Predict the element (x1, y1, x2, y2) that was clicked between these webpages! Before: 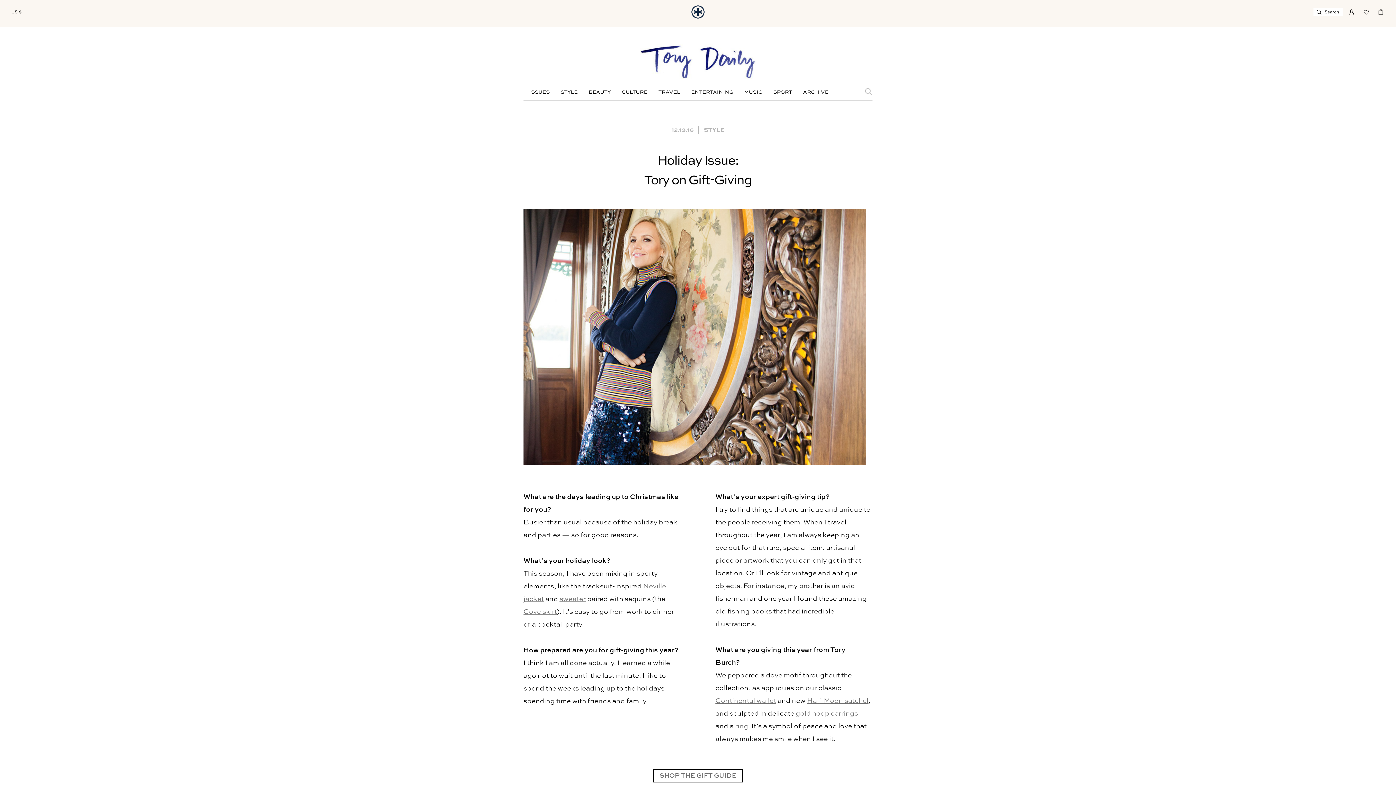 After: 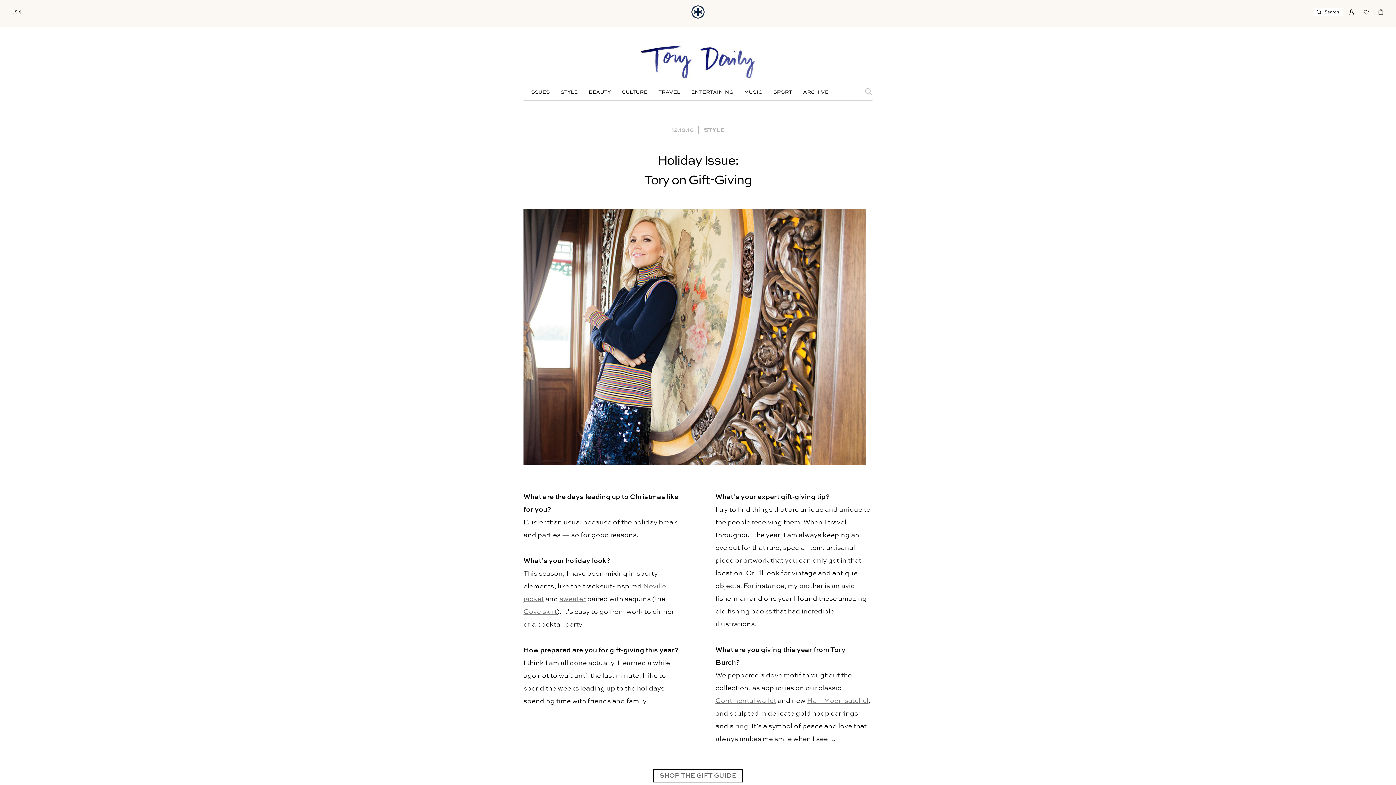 Action: label: gold hoop earrings bbox: (796, 710, 858, 717)